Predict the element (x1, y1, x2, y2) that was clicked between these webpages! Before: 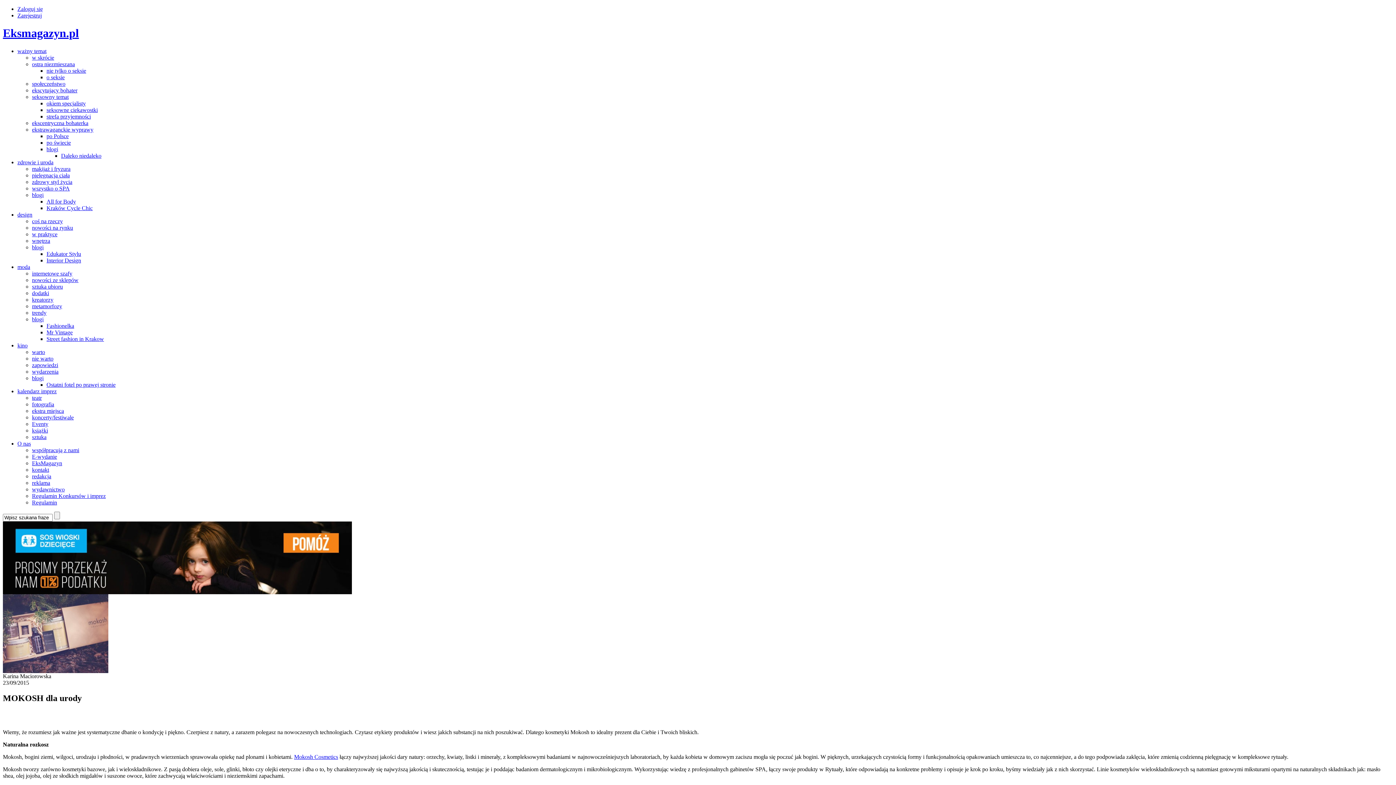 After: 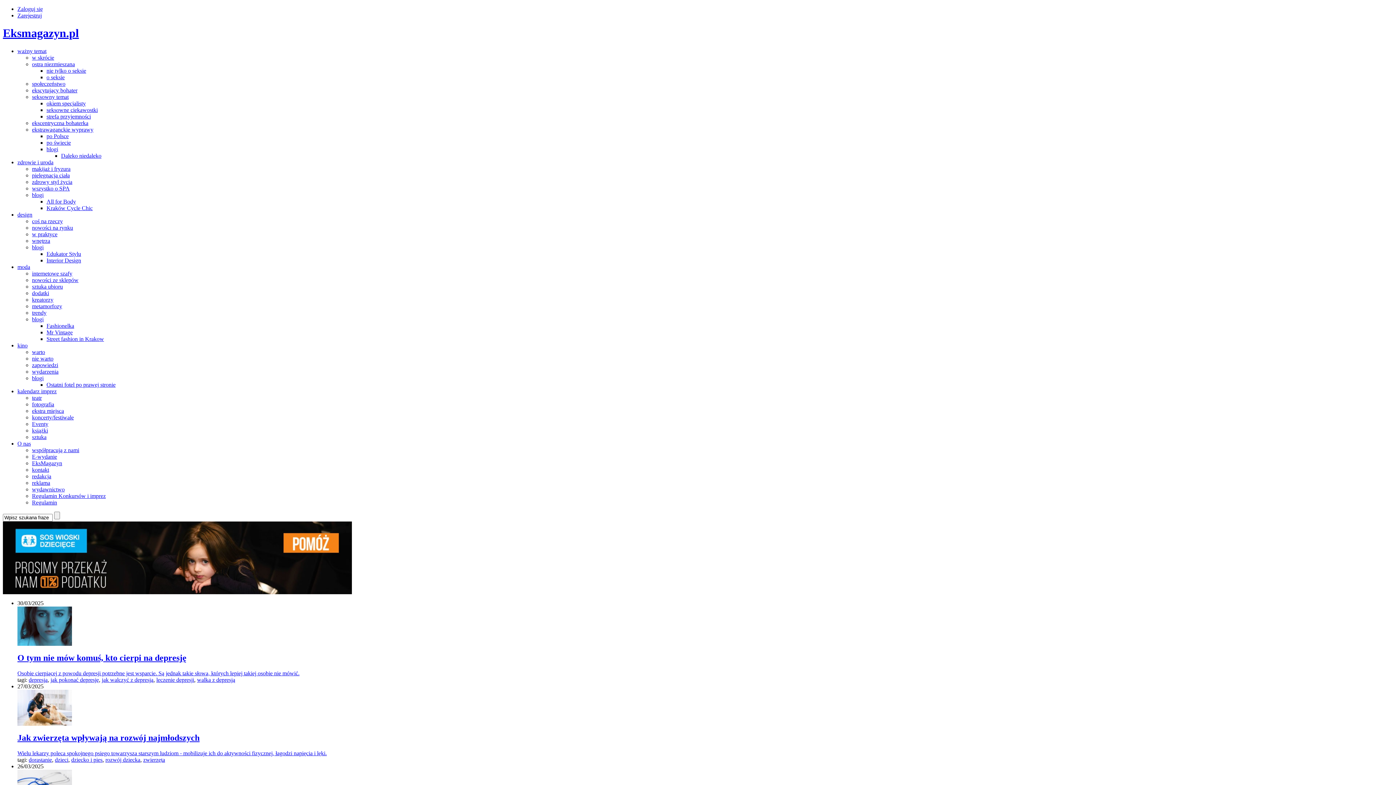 Action: bbox: (32, 80, 65, 86) label: społeczeństwo